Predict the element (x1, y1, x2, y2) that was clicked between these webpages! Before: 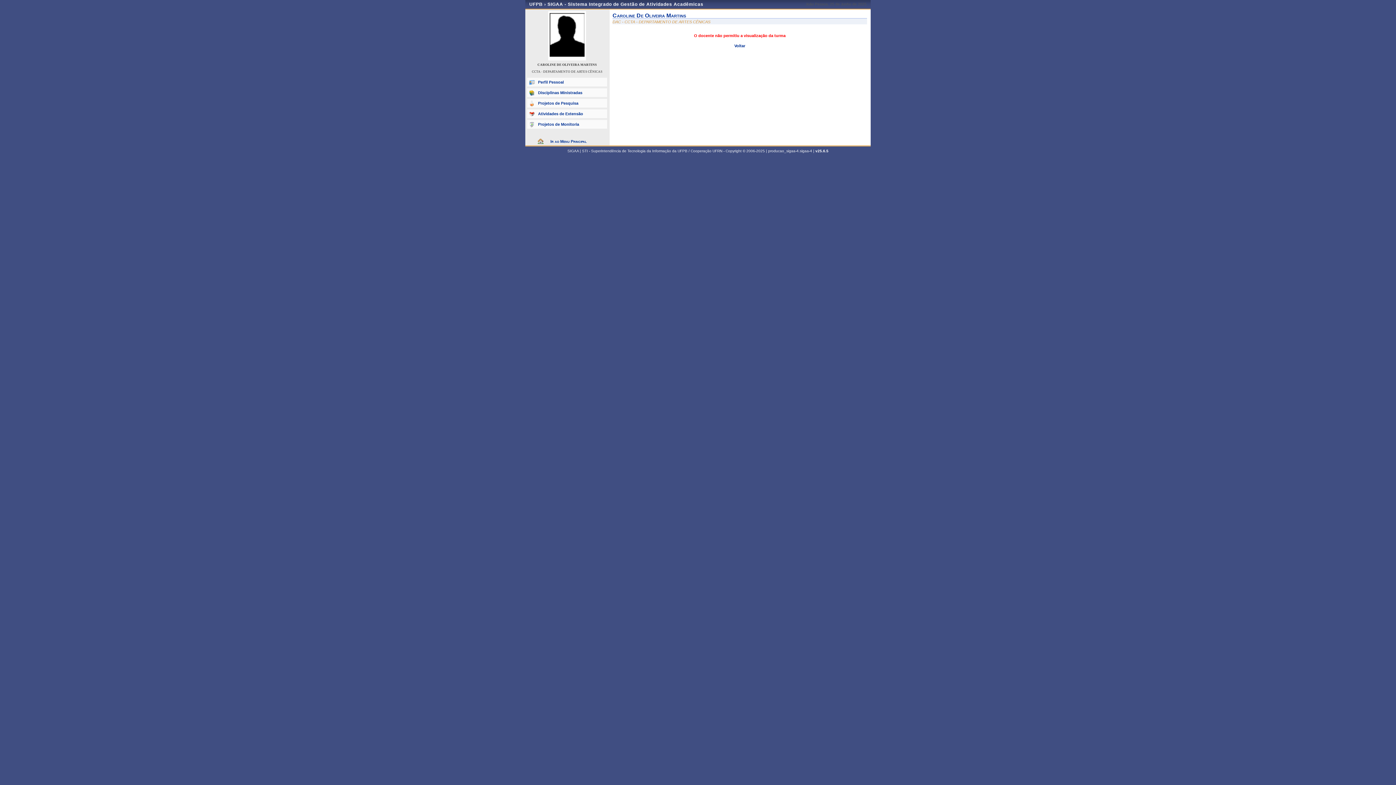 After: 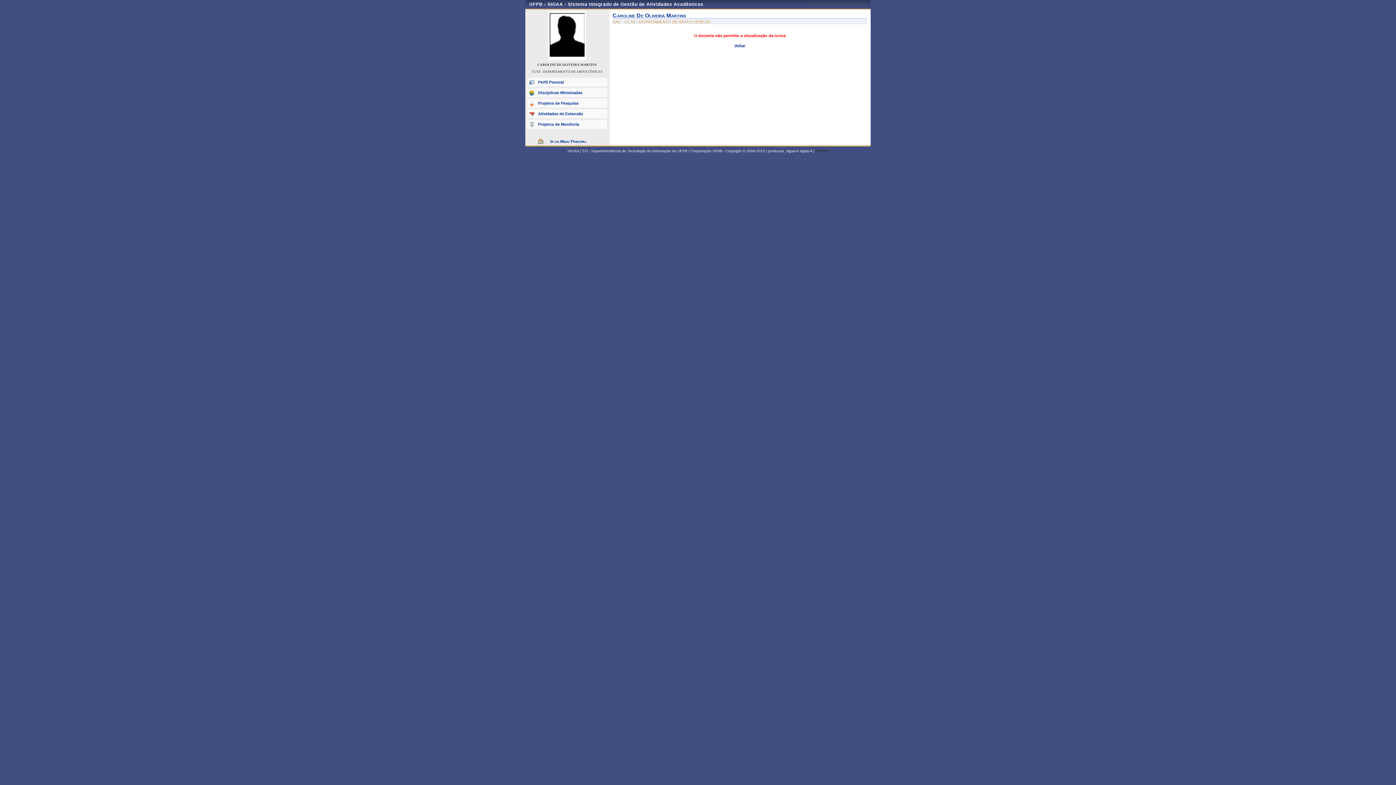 Action: bbox: (815, 149, 828, 153) label: v25.6.5